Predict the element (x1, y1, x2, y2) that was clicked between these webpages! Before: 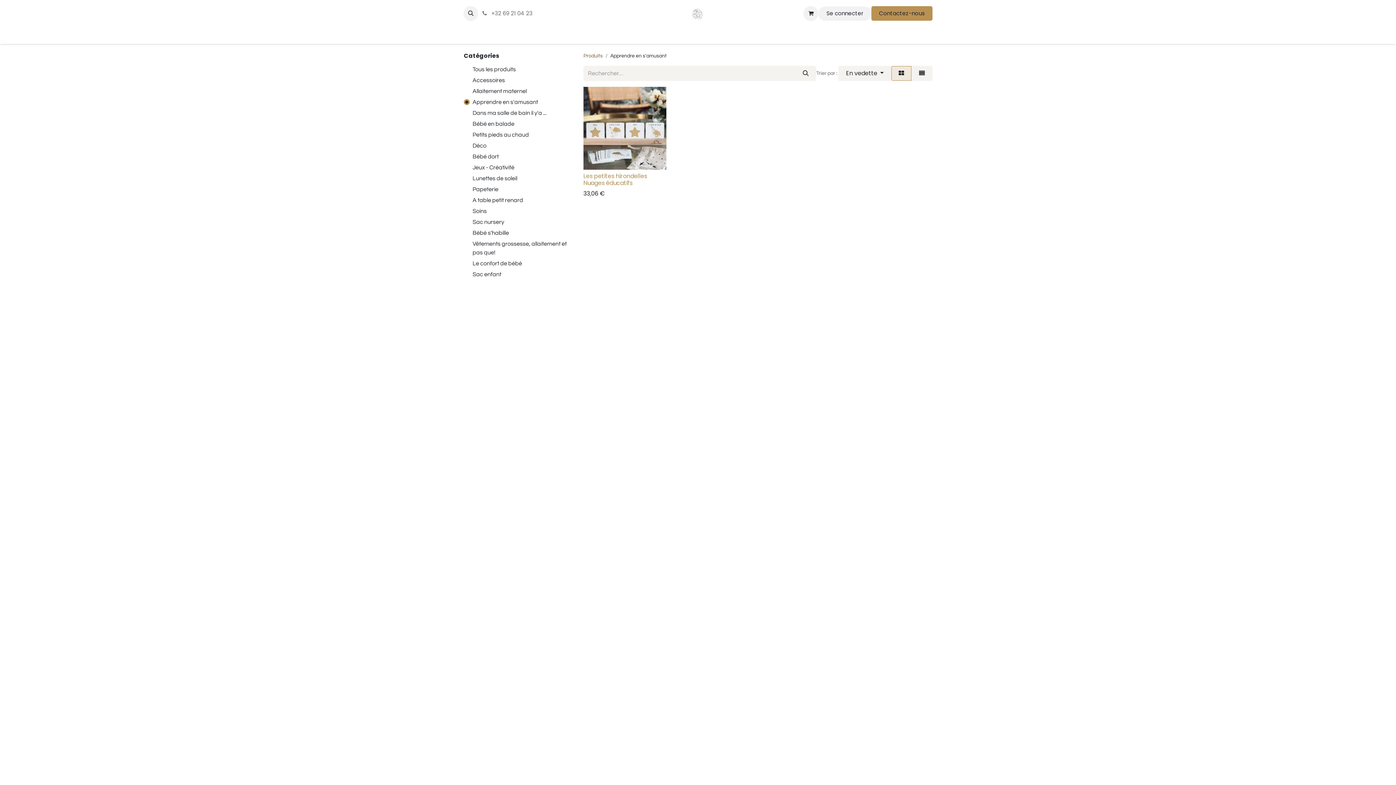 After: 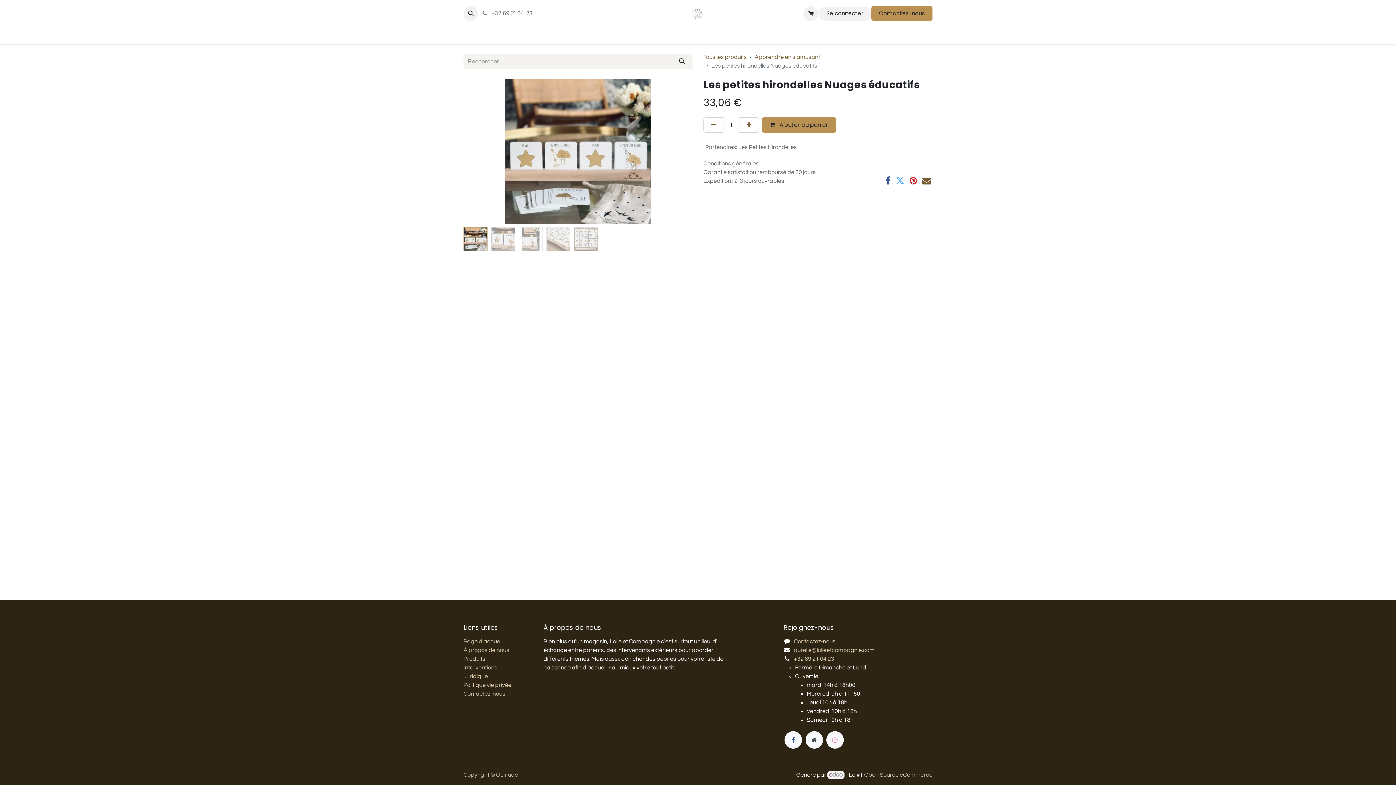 Action: bbox: (583, 86, 666, 169)